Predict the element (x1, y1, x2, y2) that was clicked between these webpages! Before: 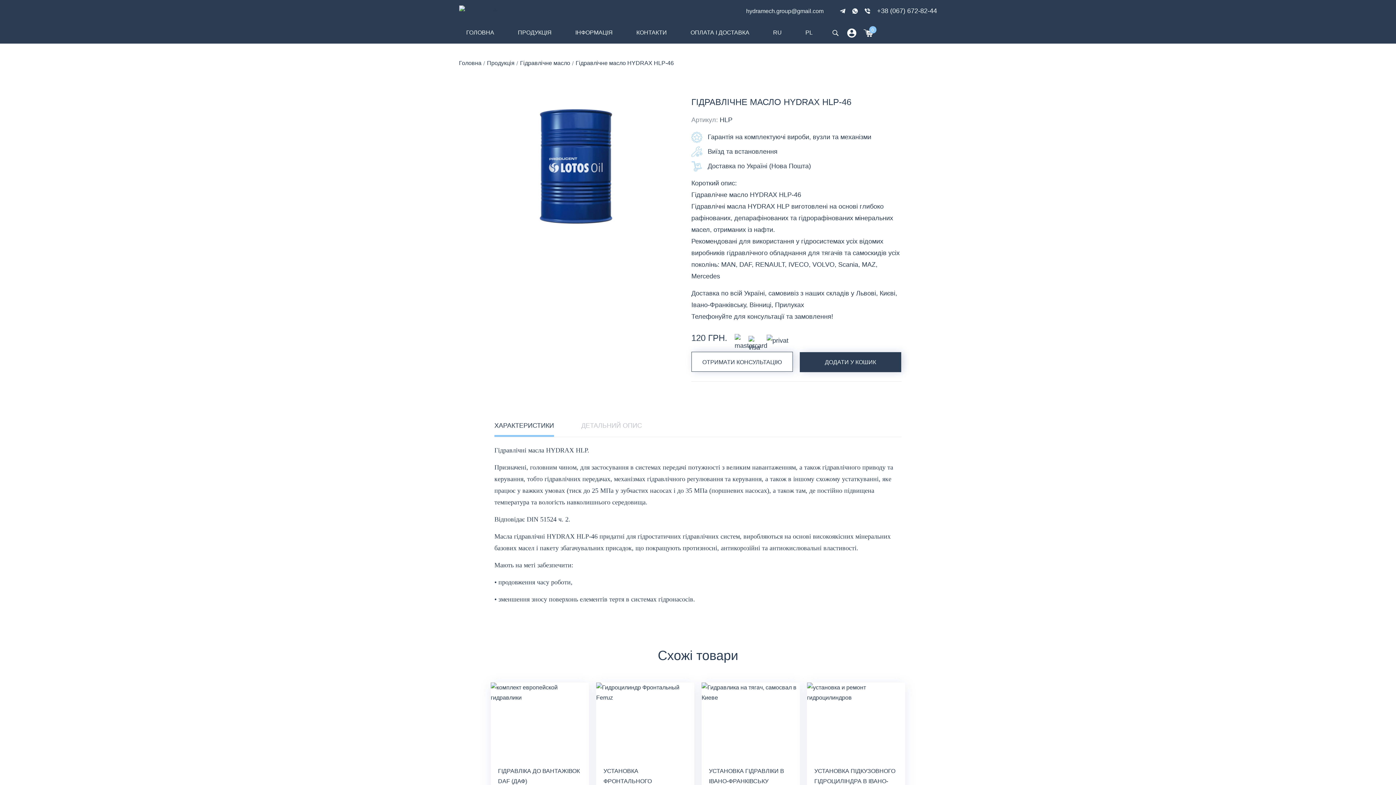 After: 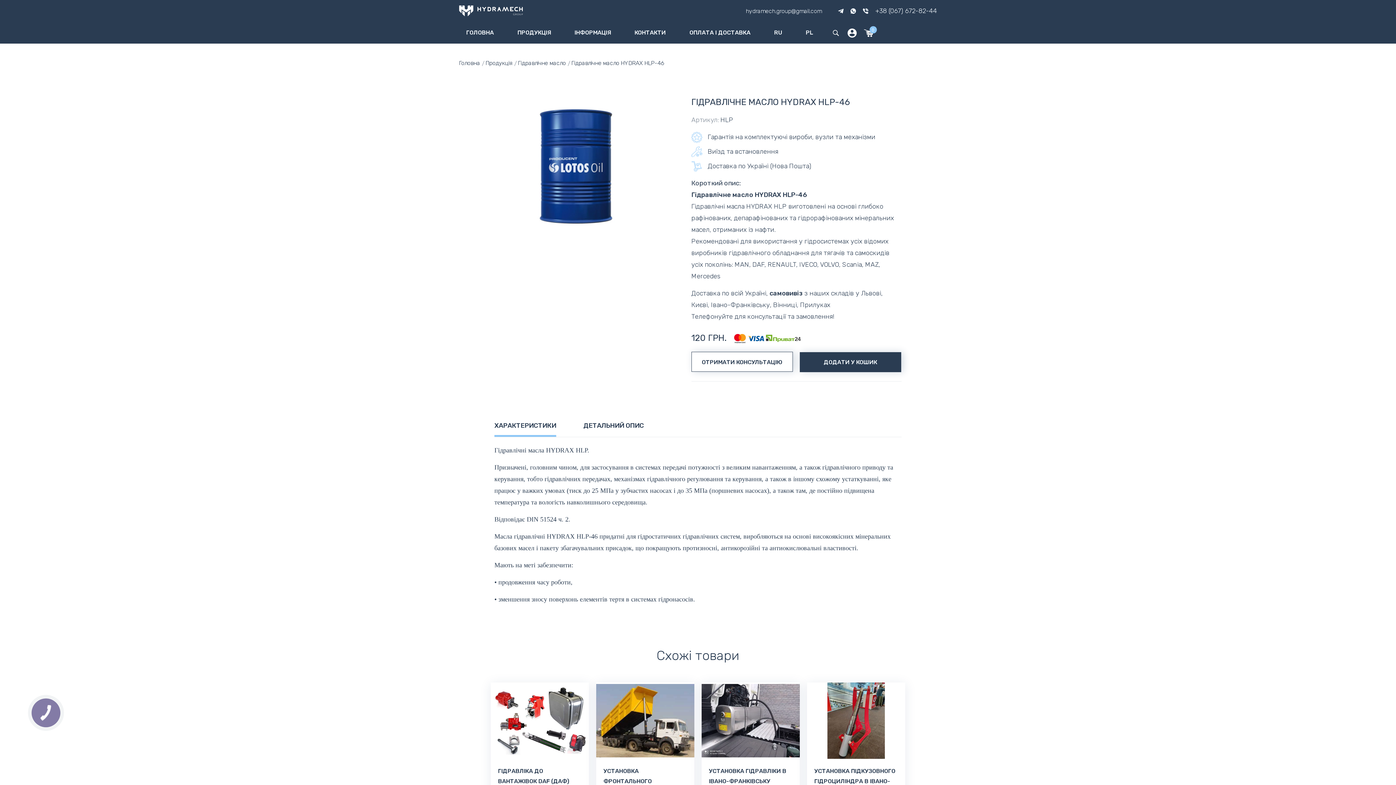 Action: bbox: (581, 420, 642, 437) label: ДЕТАЛЬНИЙ ОПИС